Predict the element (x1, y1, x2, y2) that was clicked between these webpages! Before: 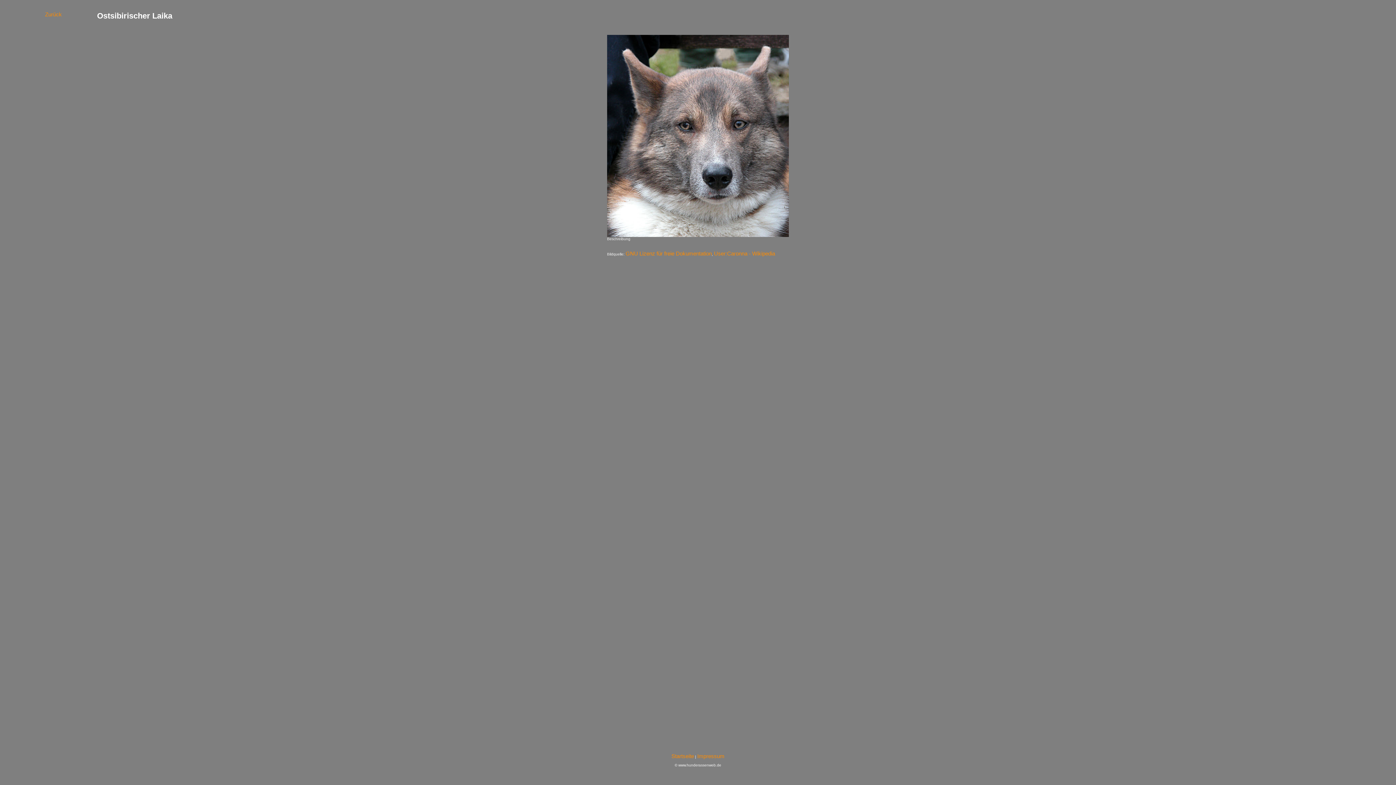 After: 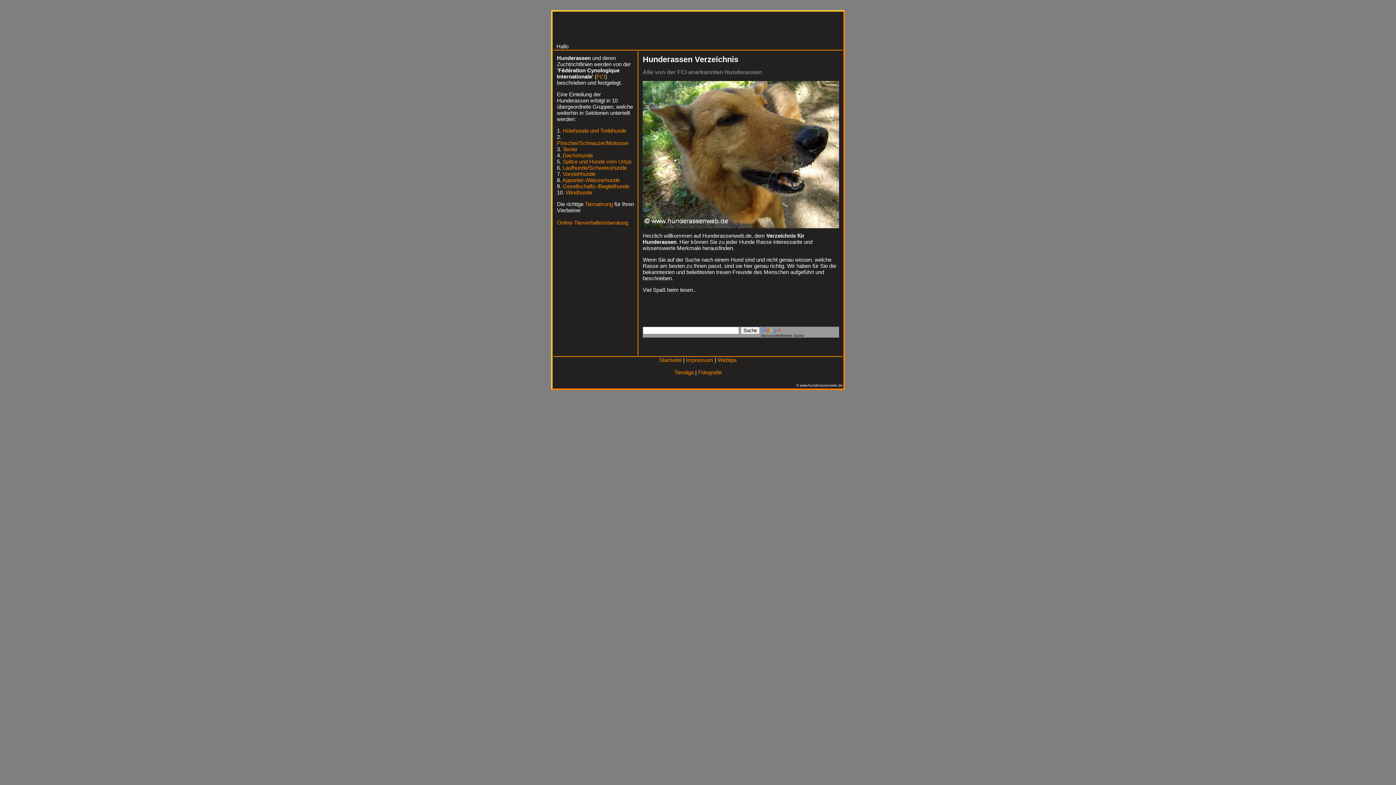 Action: label: Startseite bbox: (671, 753, 694, 759)